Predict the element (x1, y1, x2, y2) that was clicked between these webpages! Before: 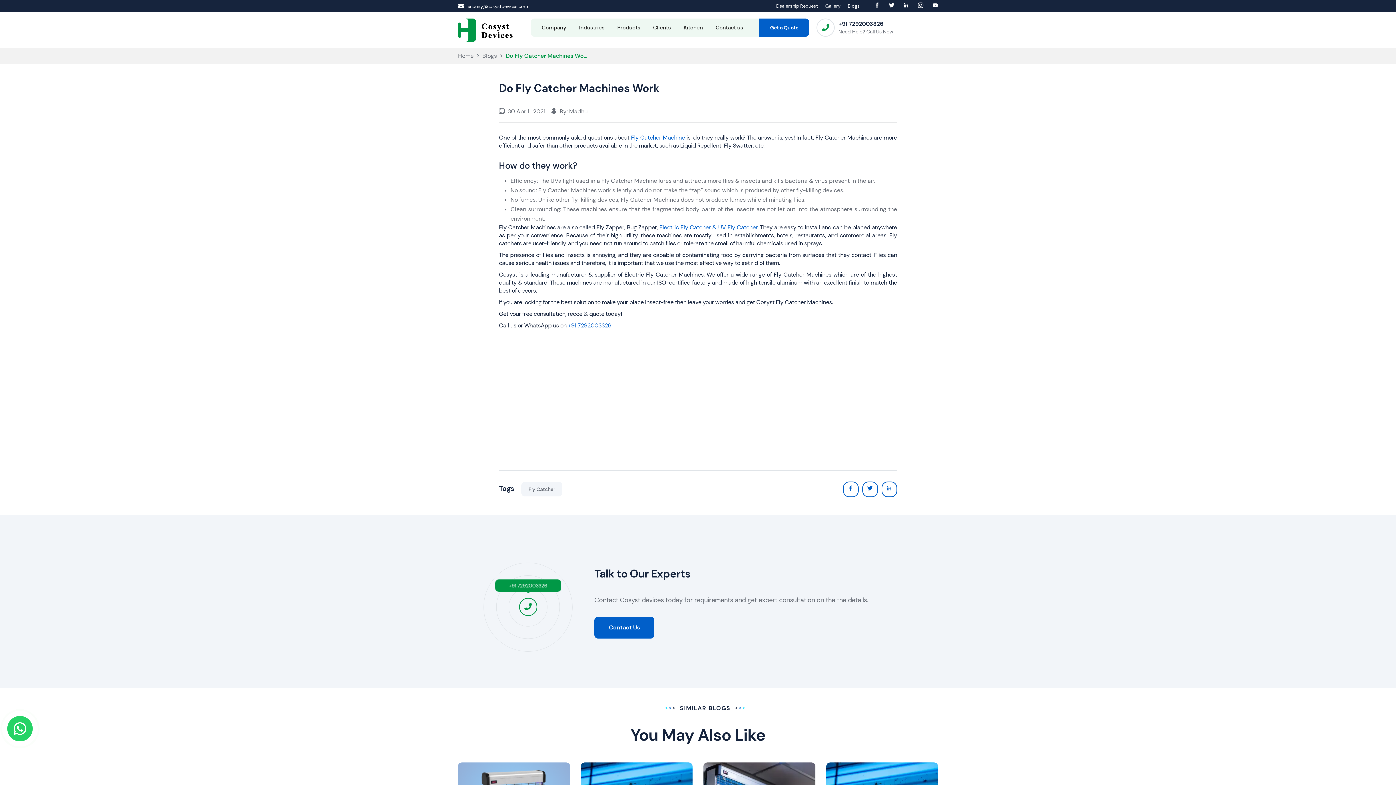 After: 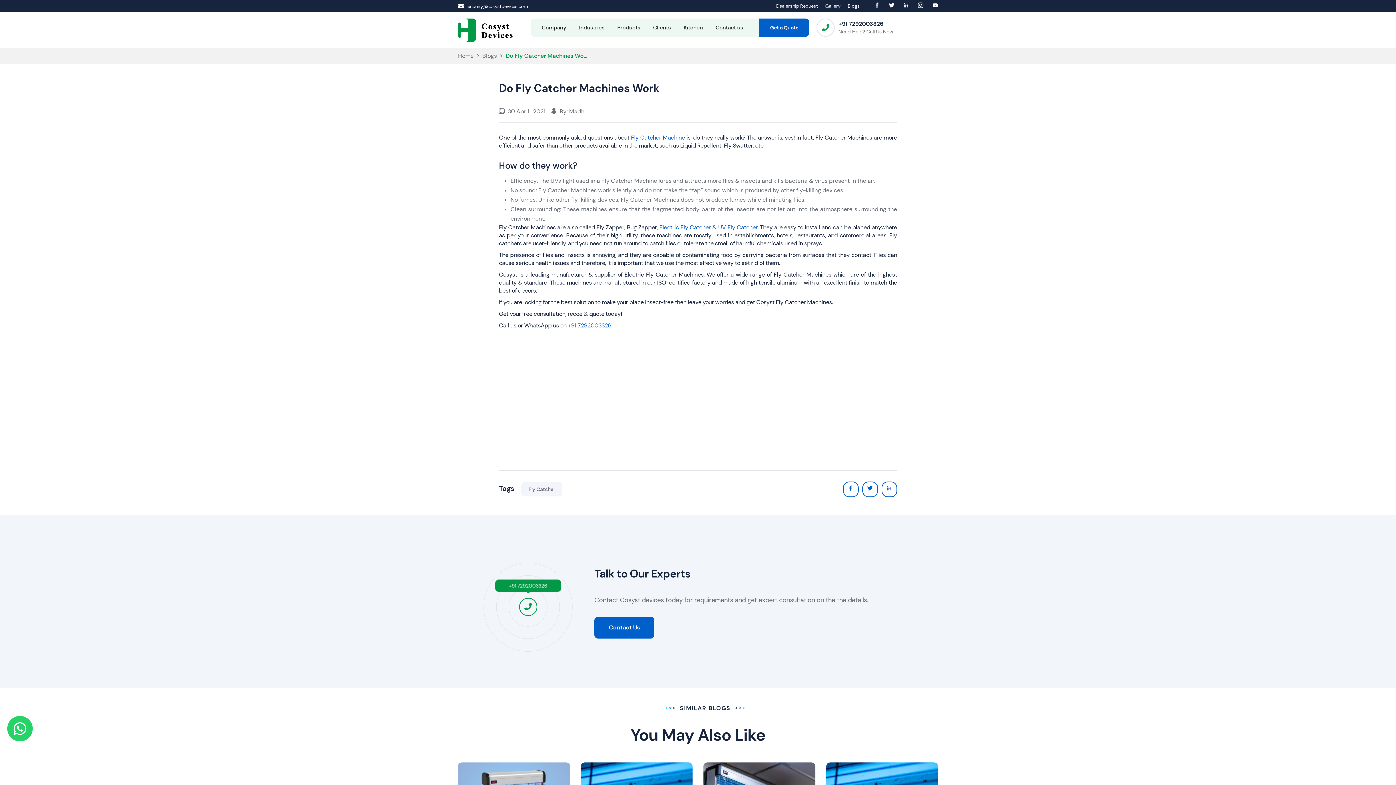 Action: bbox: (903, 1, 909, 10)